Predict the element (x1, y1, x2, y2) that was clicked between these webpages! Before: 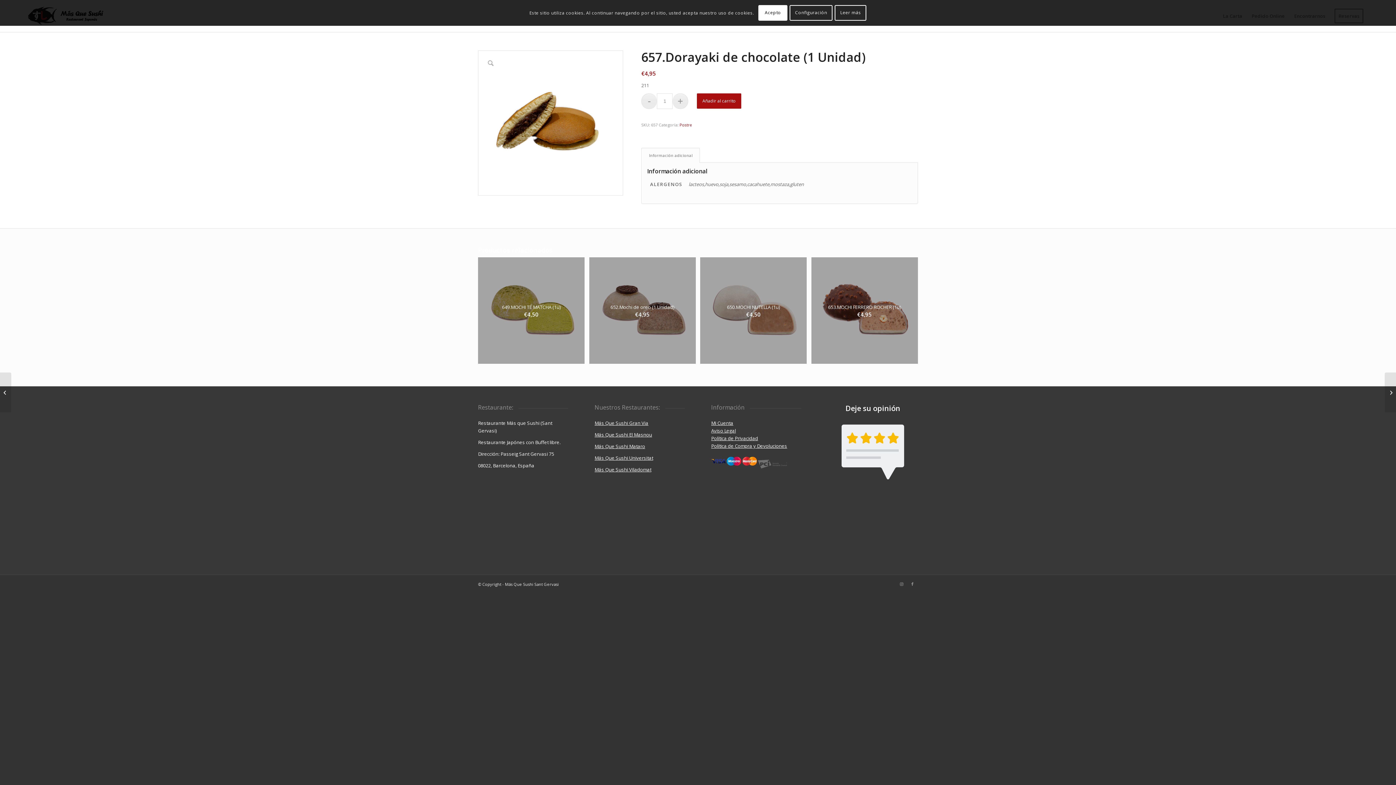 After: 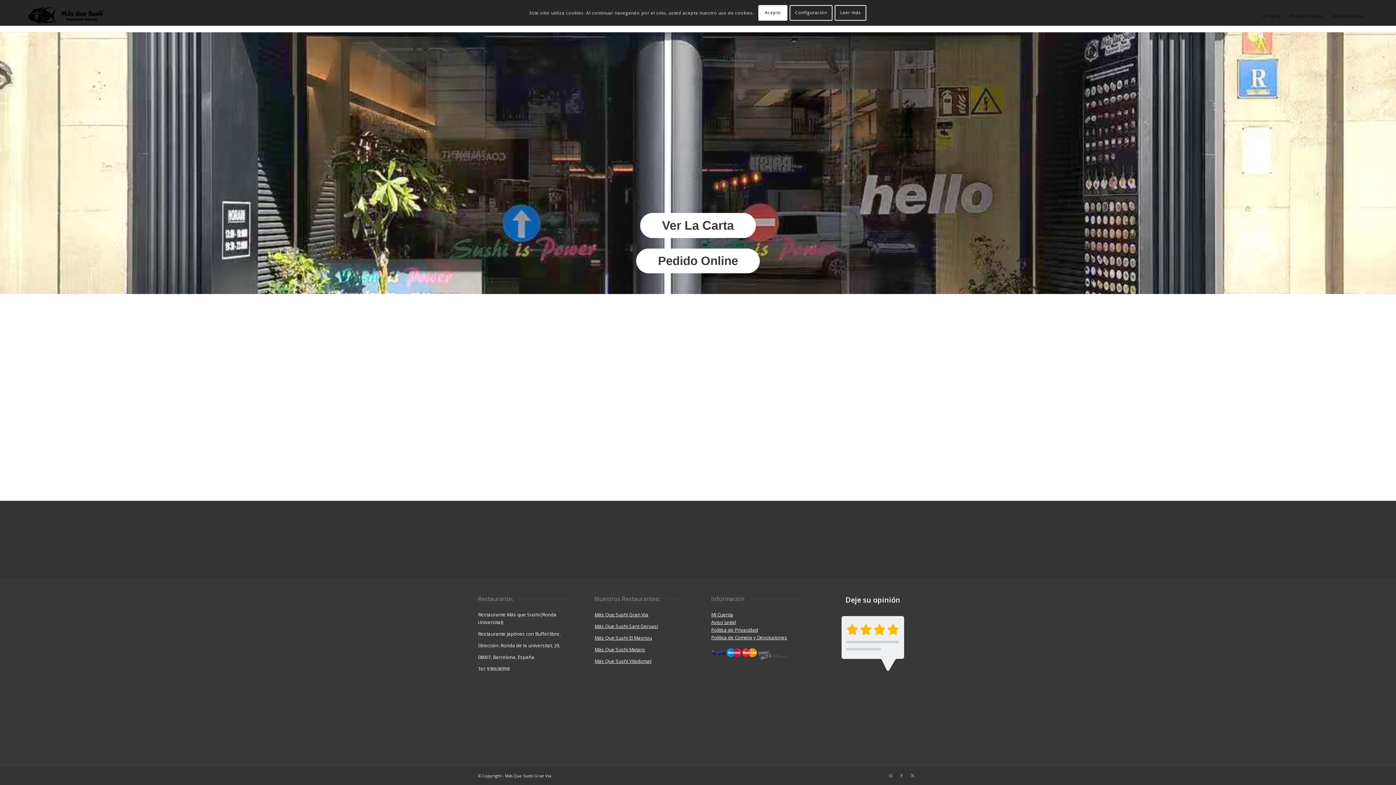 Action: bbox: (594, 454, 653, 461) label: Más Que Sushi Universitat